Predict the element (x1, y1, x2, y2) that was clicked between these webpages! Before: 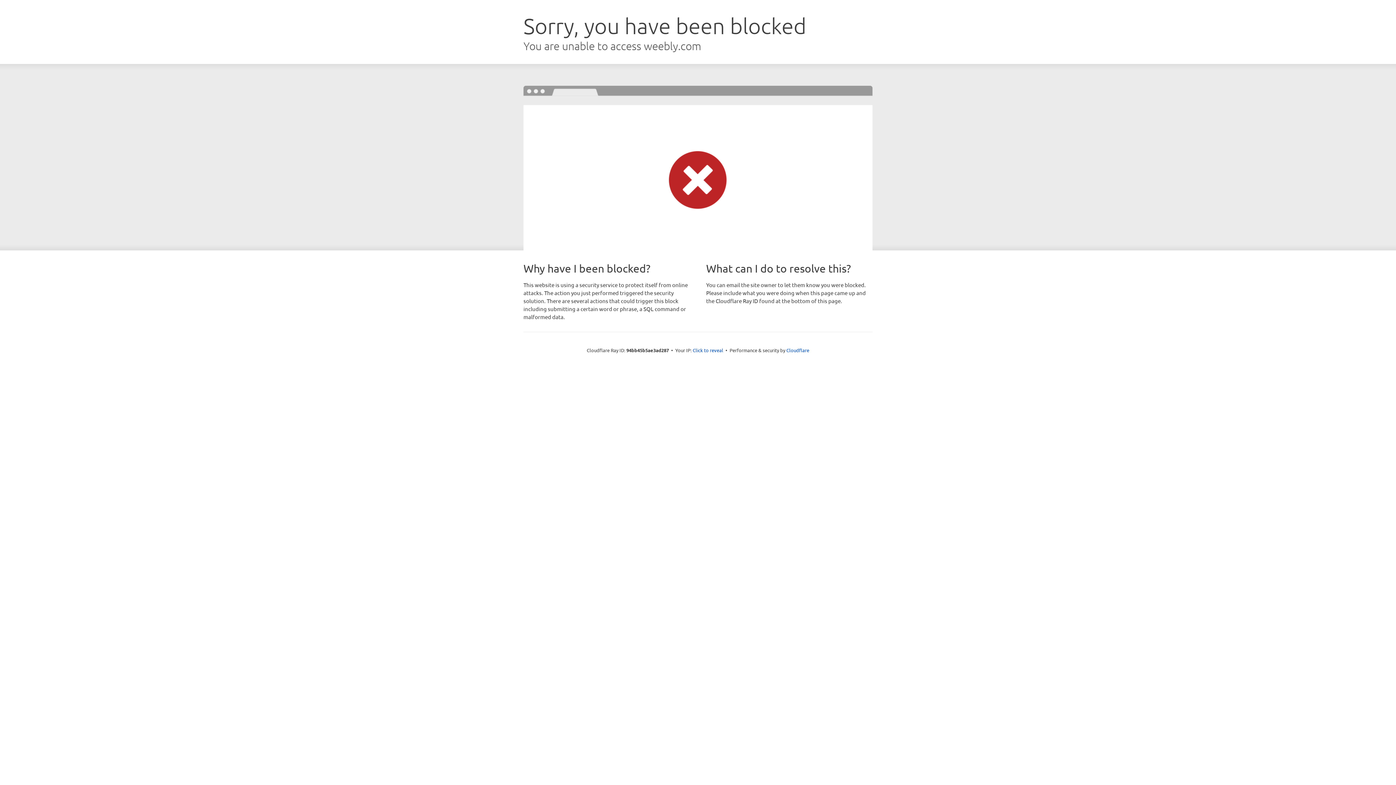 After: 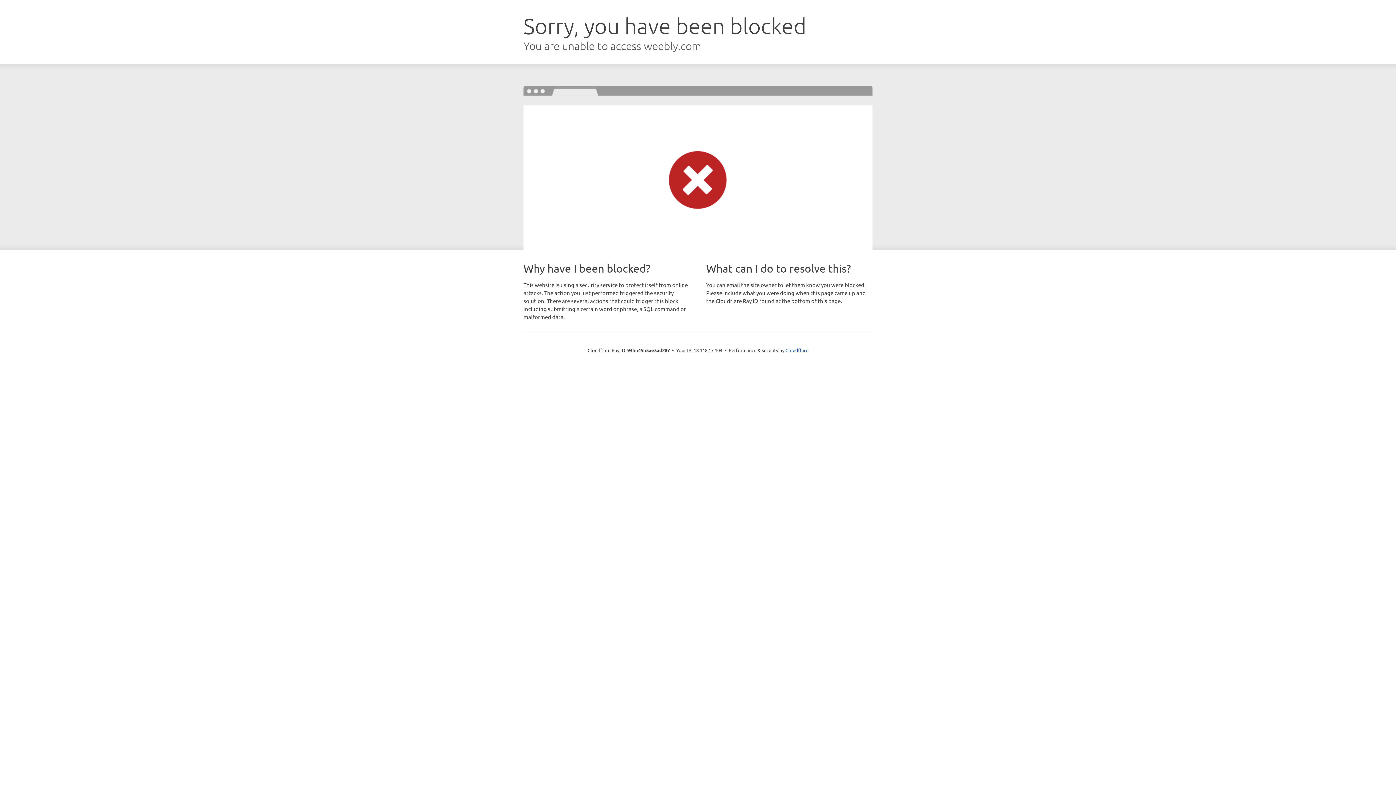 Action: label: Click to reveal bbox: (692, 346, 723, 353)